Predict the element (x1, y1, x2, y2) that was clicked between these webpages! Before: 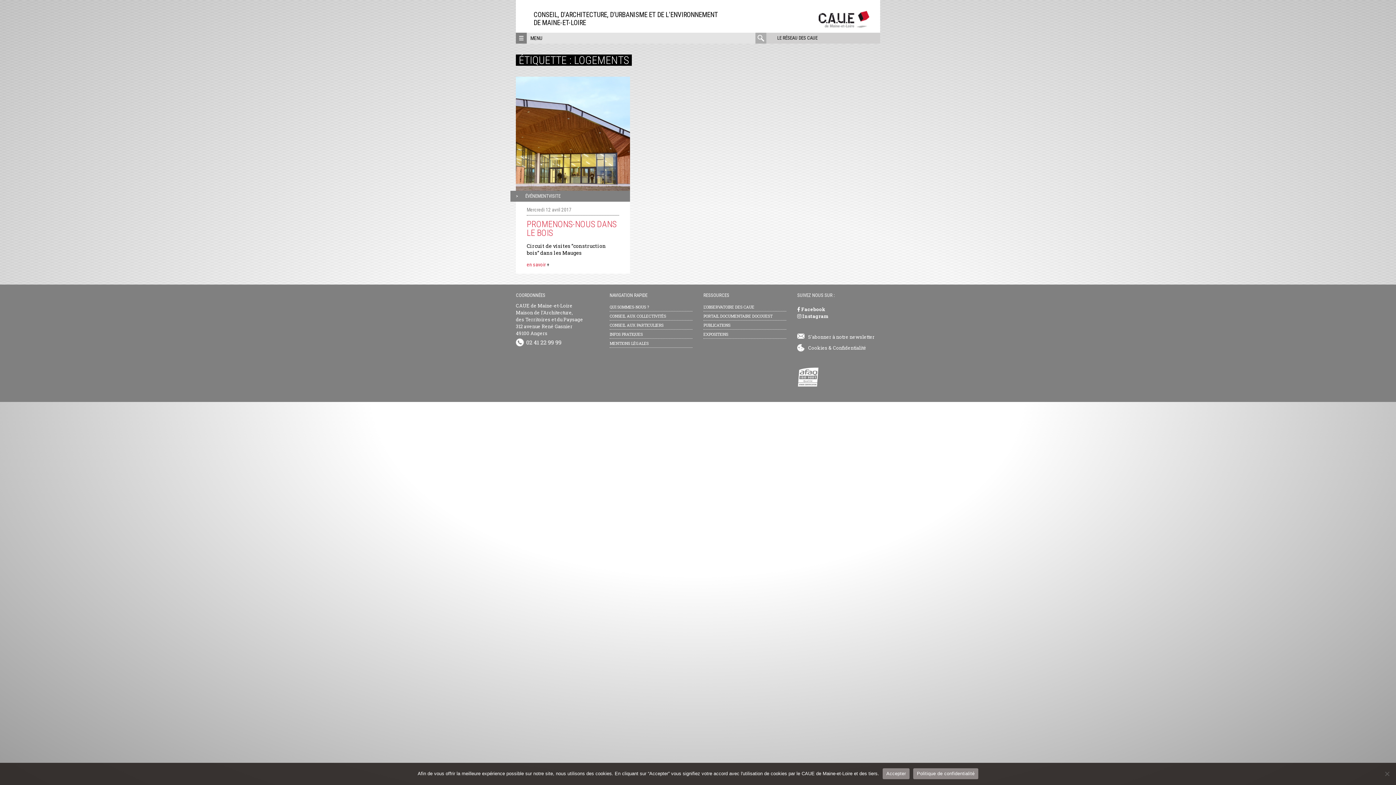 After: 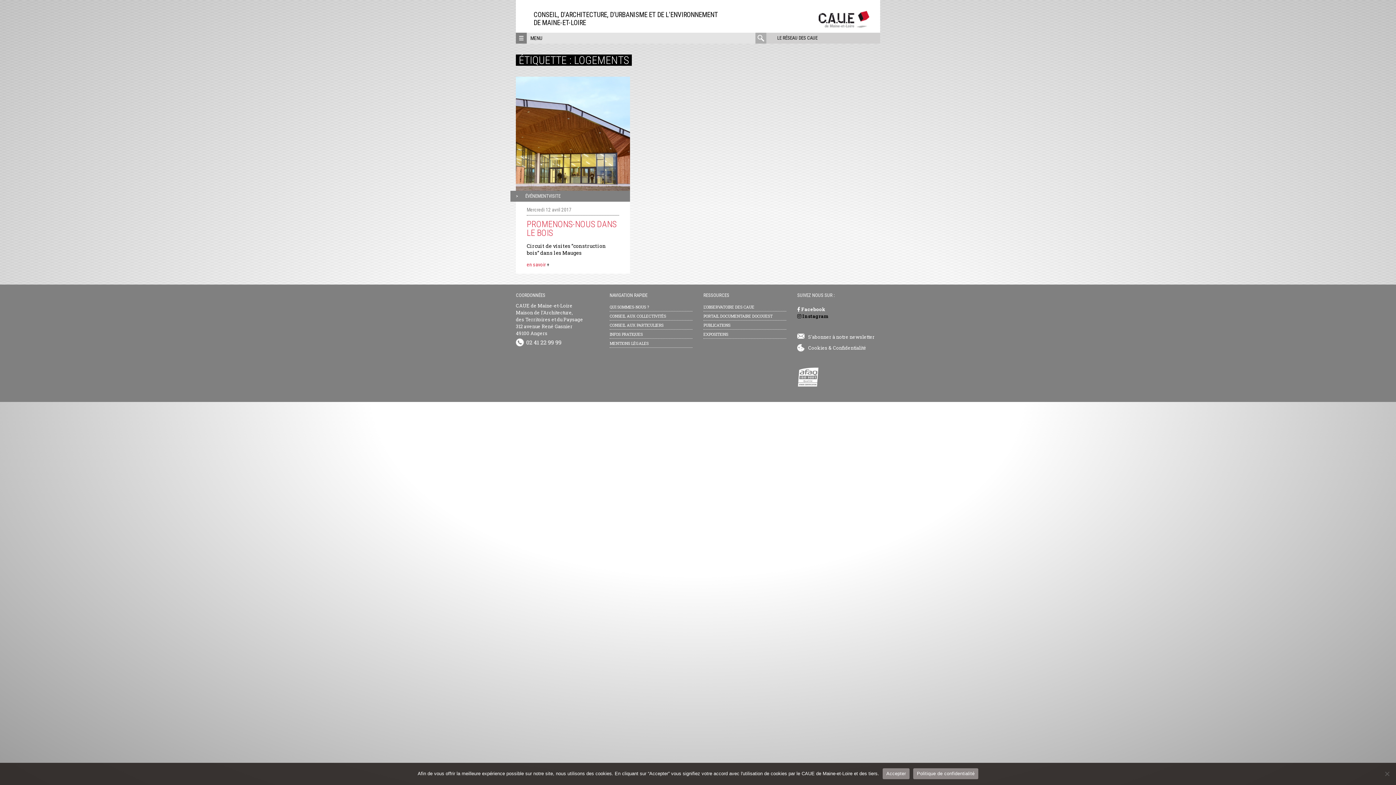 Action: label:  Instagram bbox: (797, 313, 829, 319)